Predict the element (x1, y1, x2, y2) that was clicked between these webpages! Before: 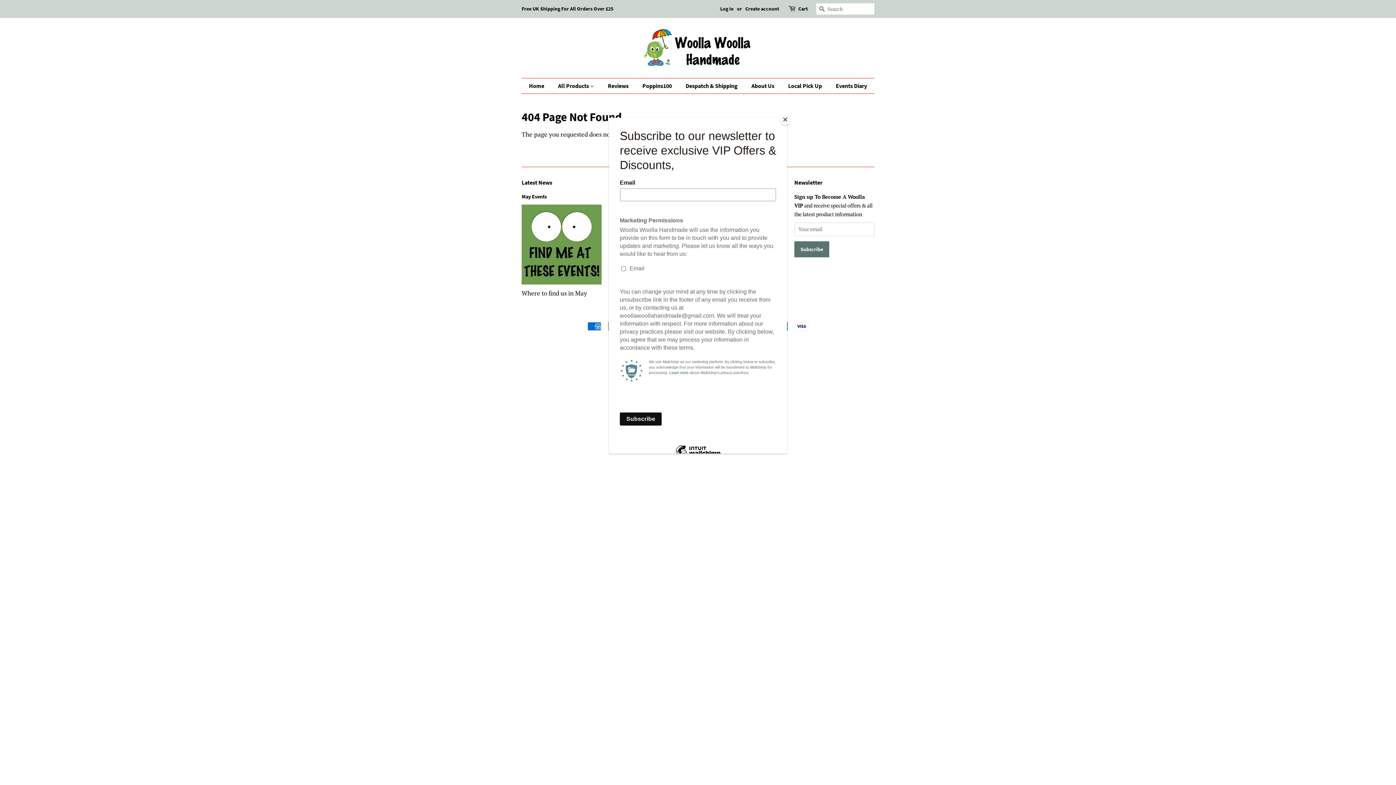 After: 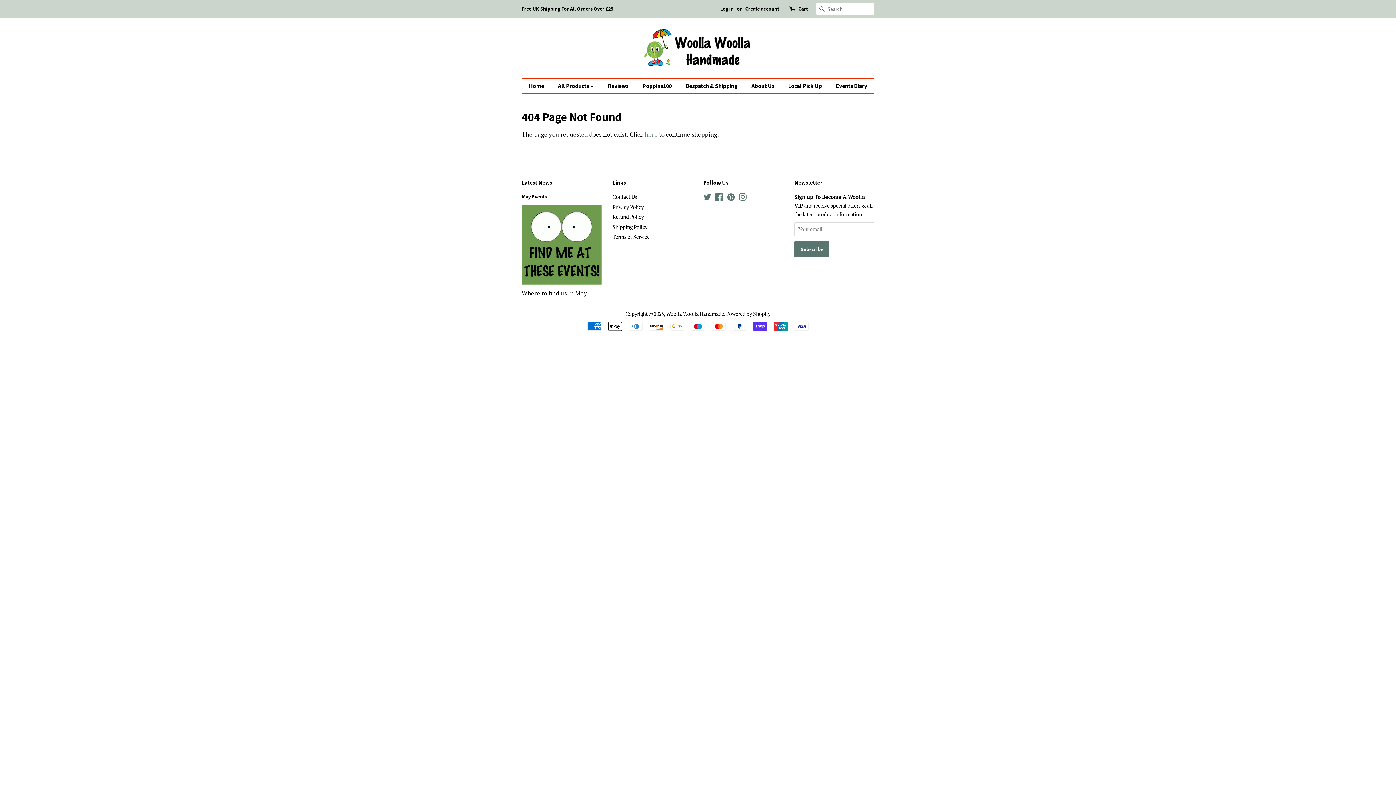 Action: label: Close bbox: (780, 114, 790, 125)